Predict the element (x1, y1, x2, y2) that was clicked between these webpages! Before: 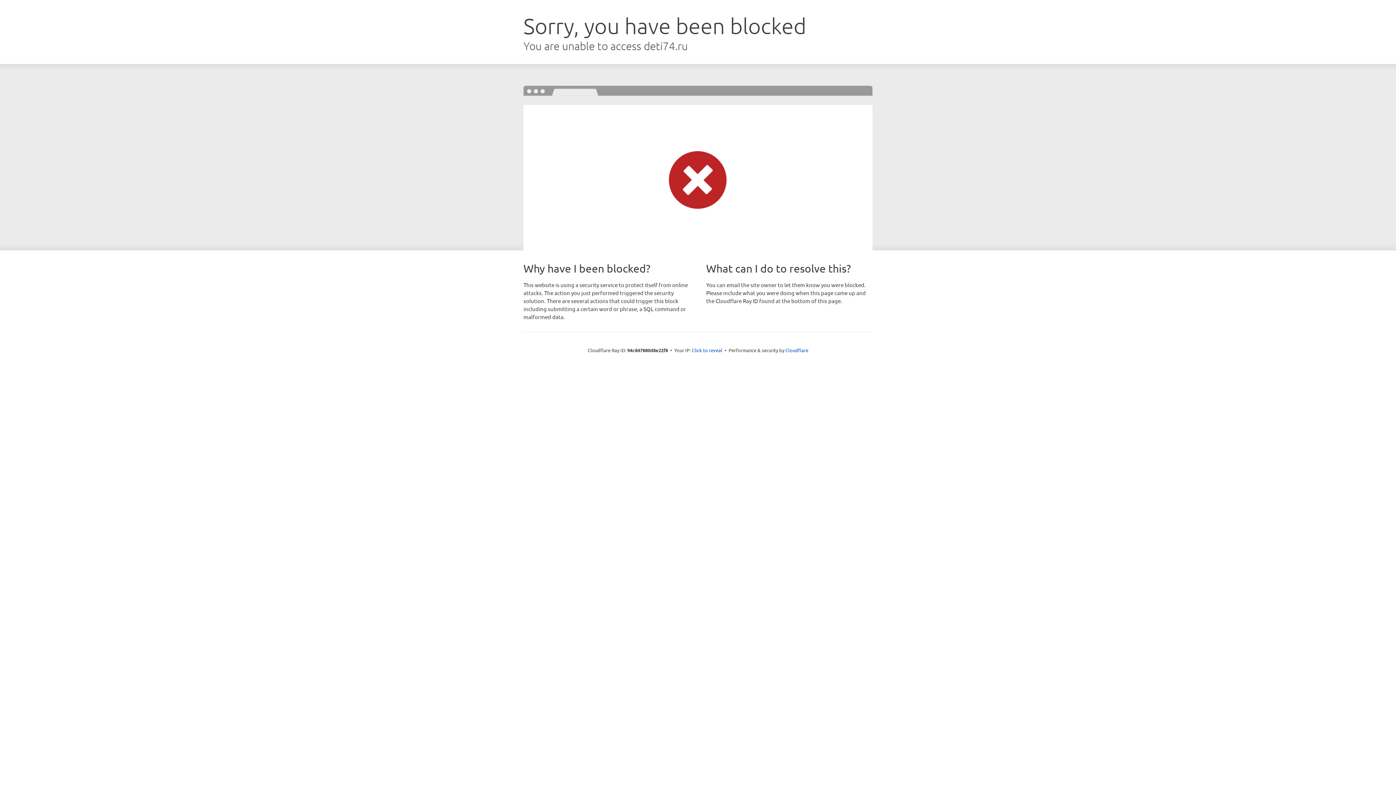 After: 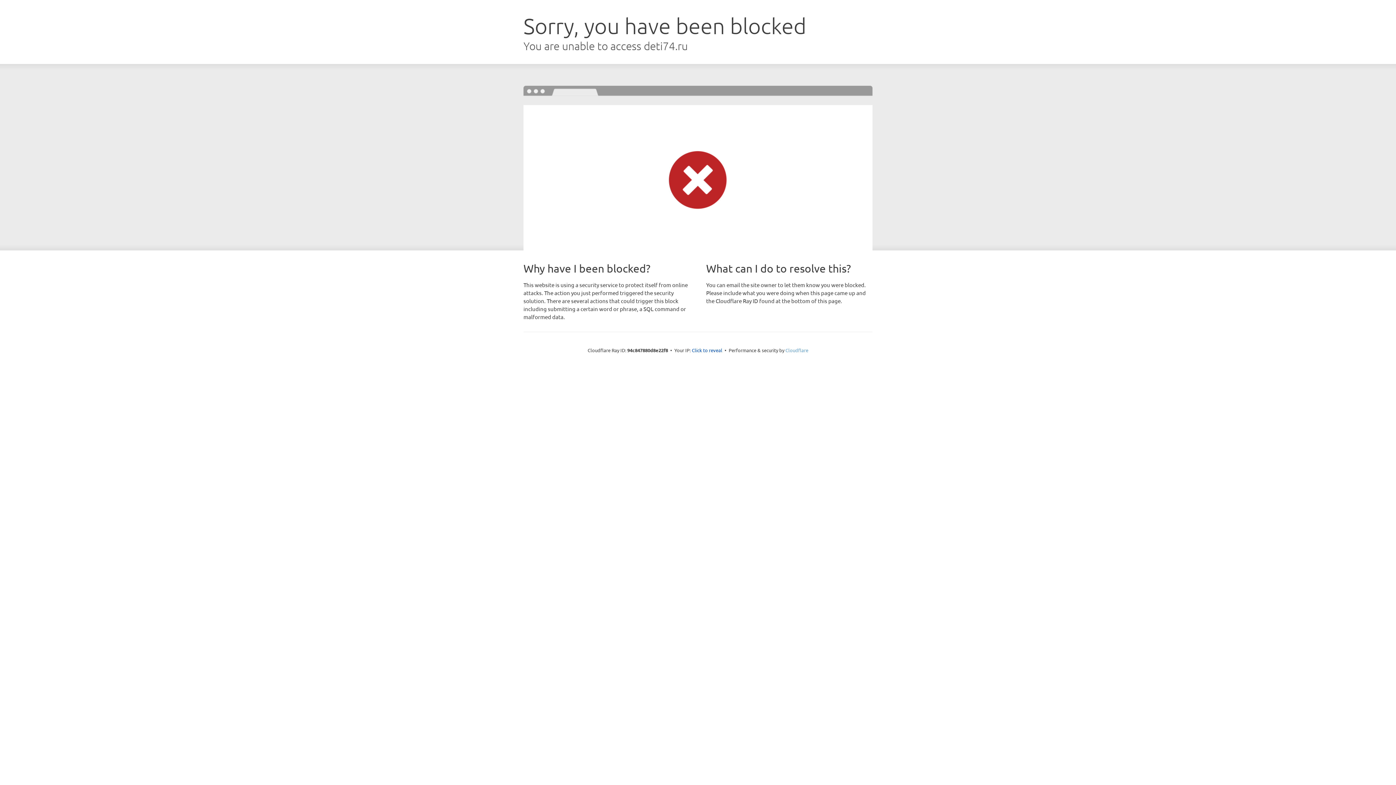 Action: bbox: (785, 347, 808, 353) label: Cloudflare